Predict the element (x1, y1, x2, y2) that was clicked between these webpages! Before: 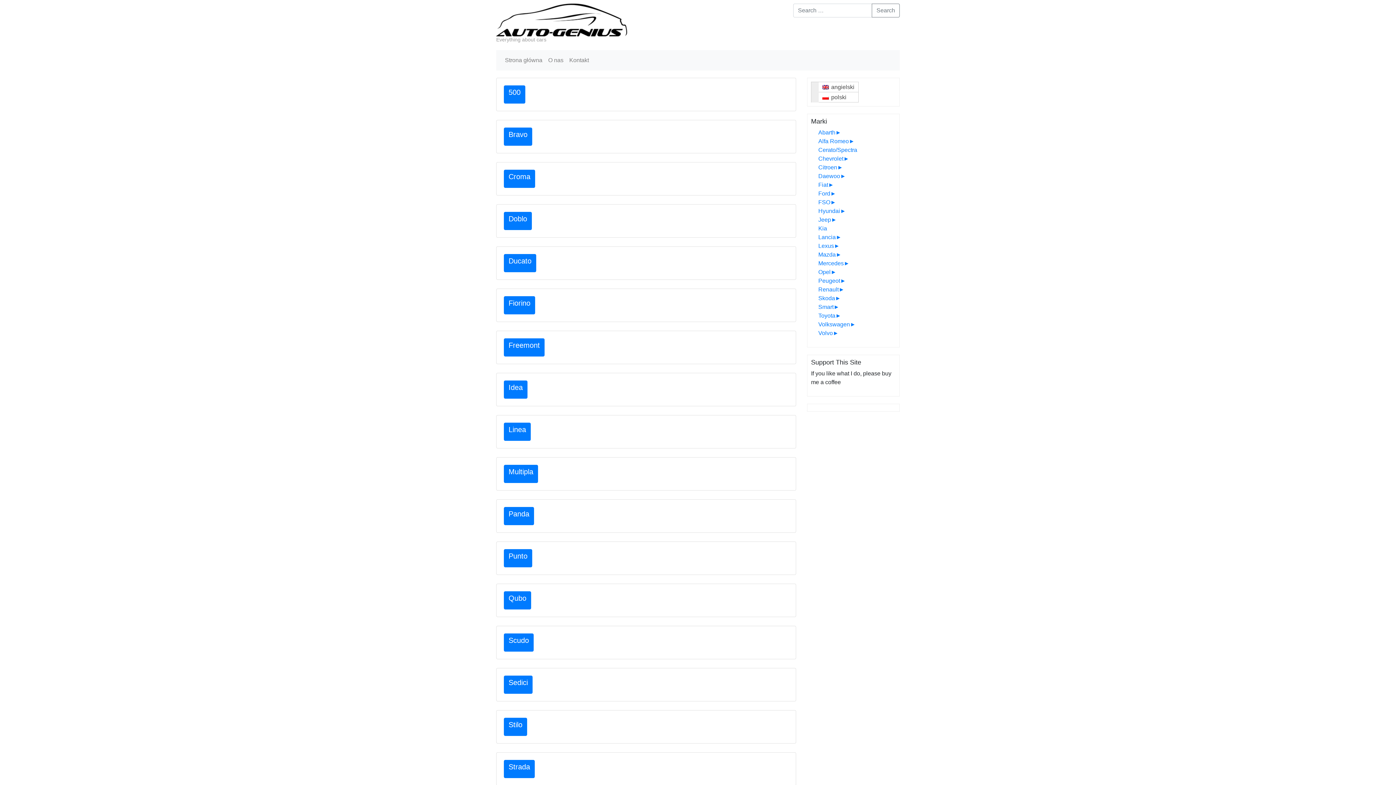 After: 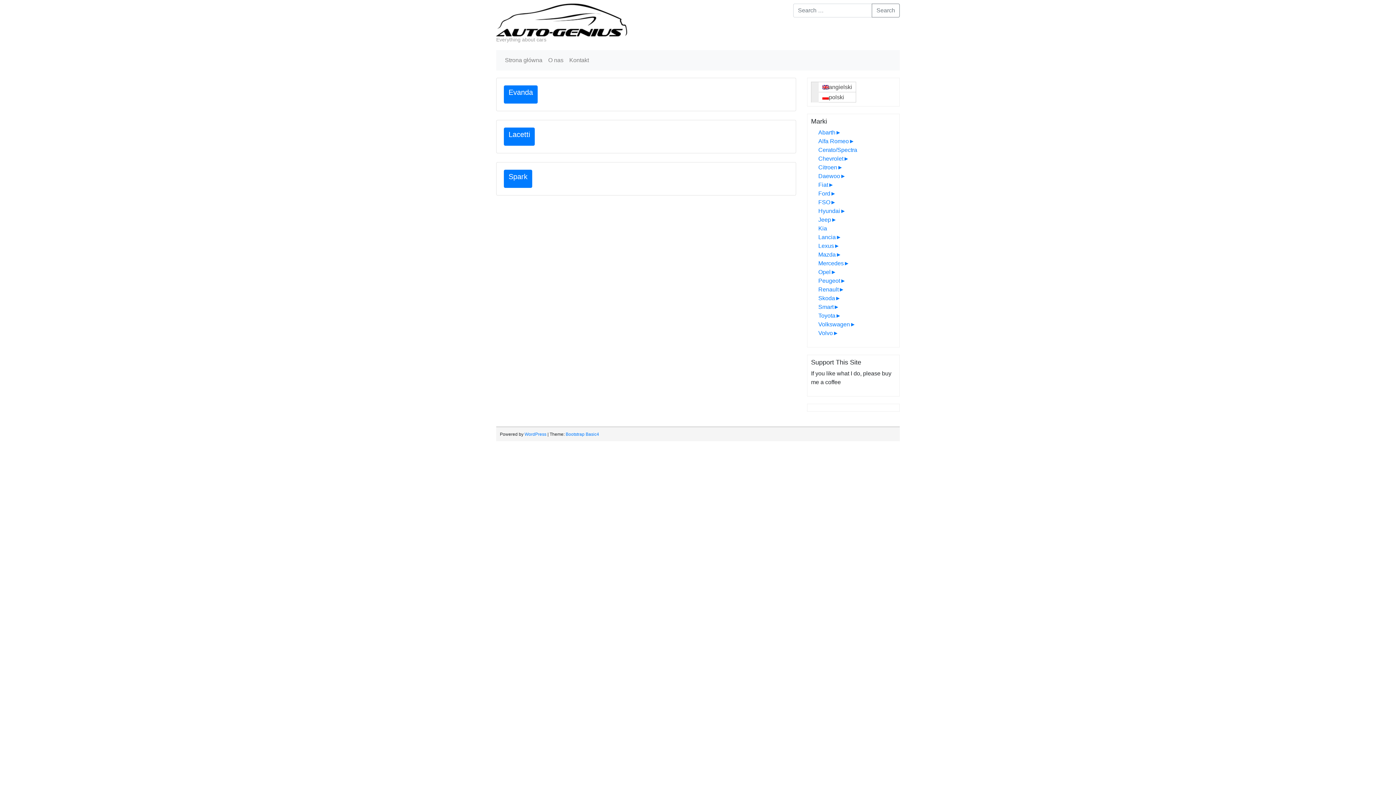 Action: bbox: (818, 154, 843, 163) label: Chevrolet